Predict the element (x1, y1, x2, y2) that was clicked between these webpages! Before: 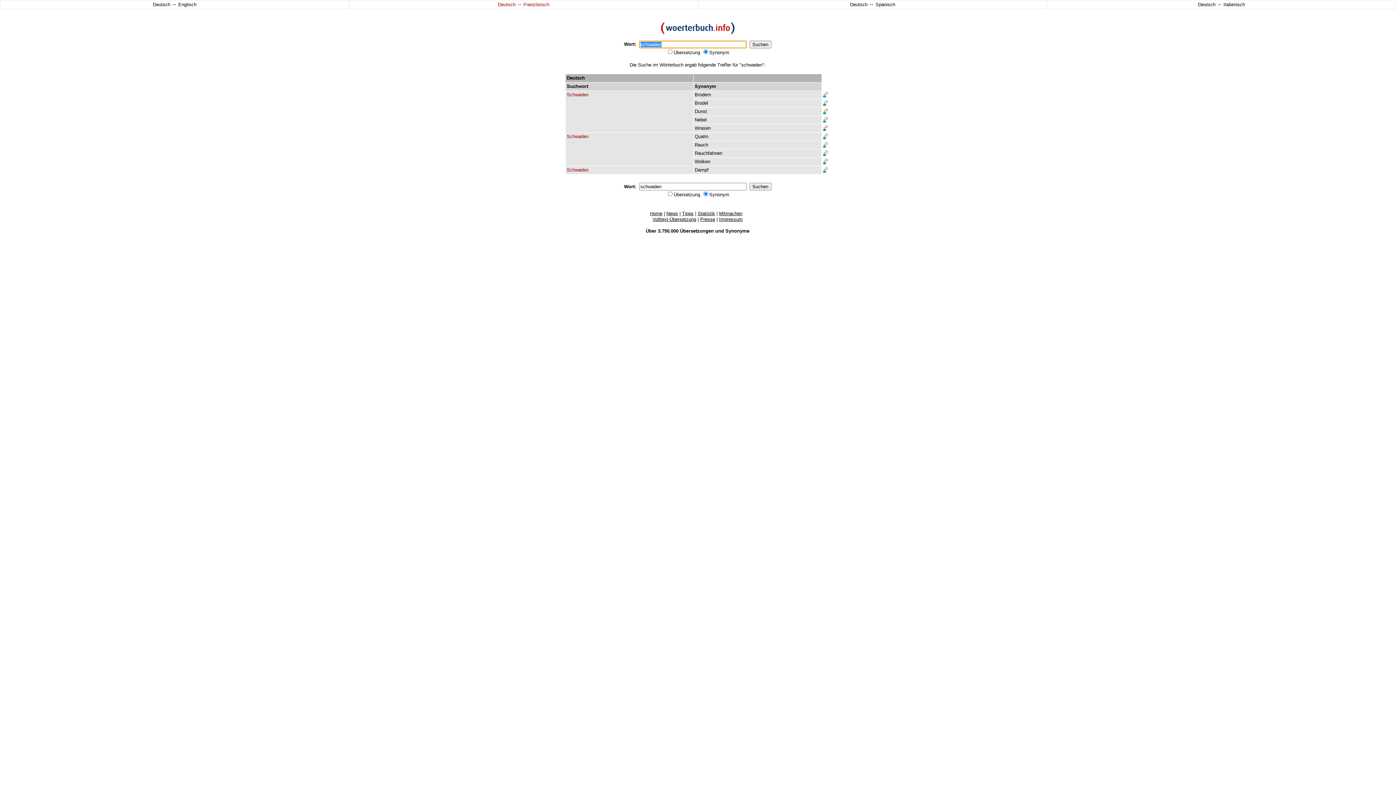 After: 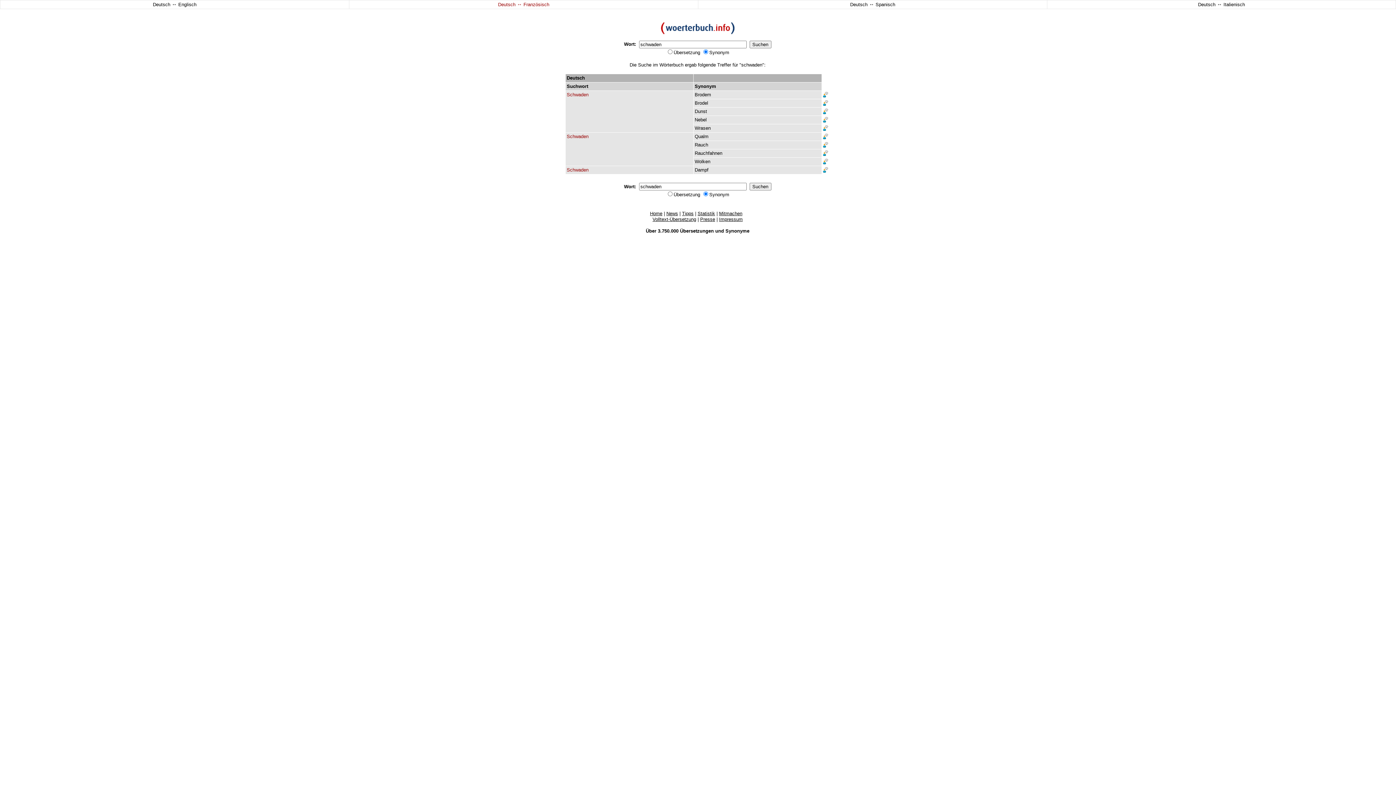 Action: bbox: (823, 168, 828, 173)